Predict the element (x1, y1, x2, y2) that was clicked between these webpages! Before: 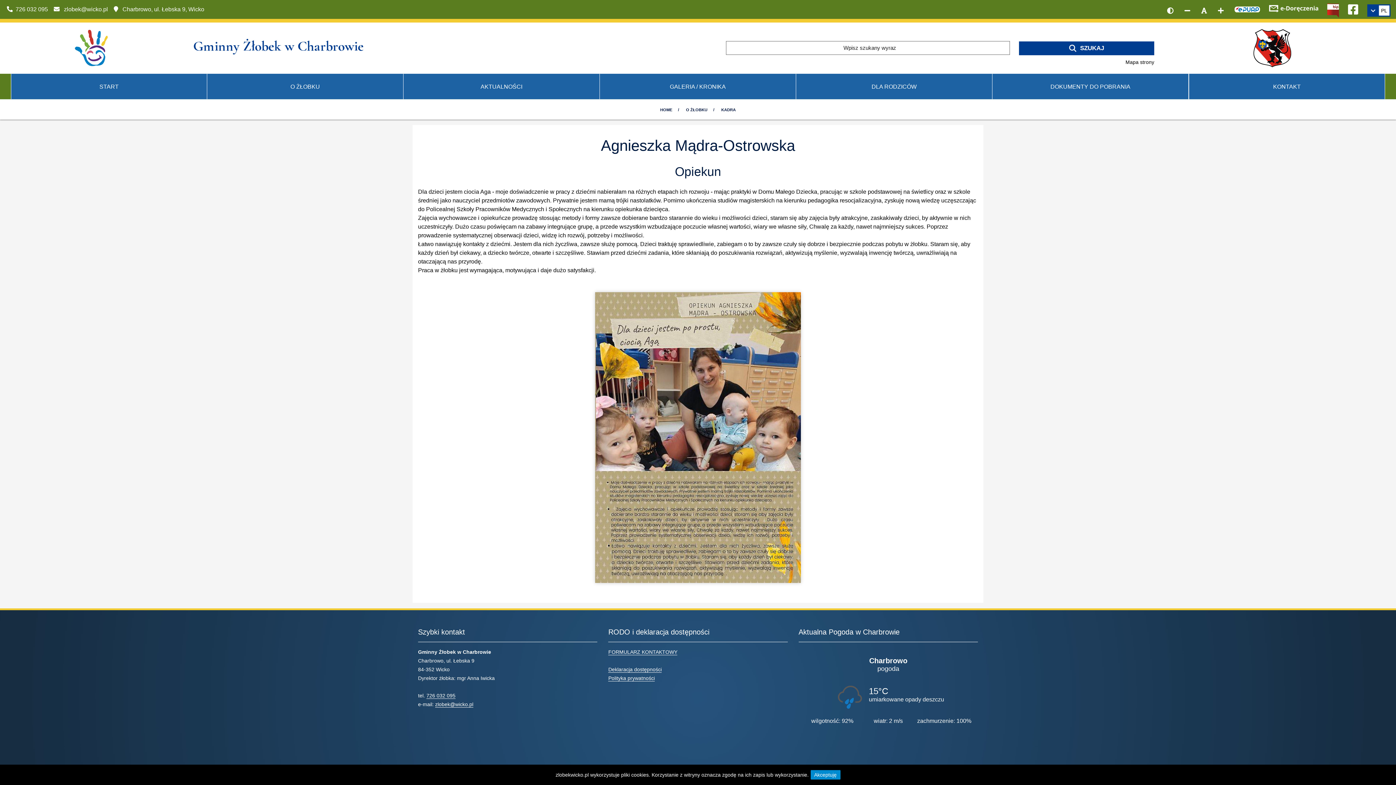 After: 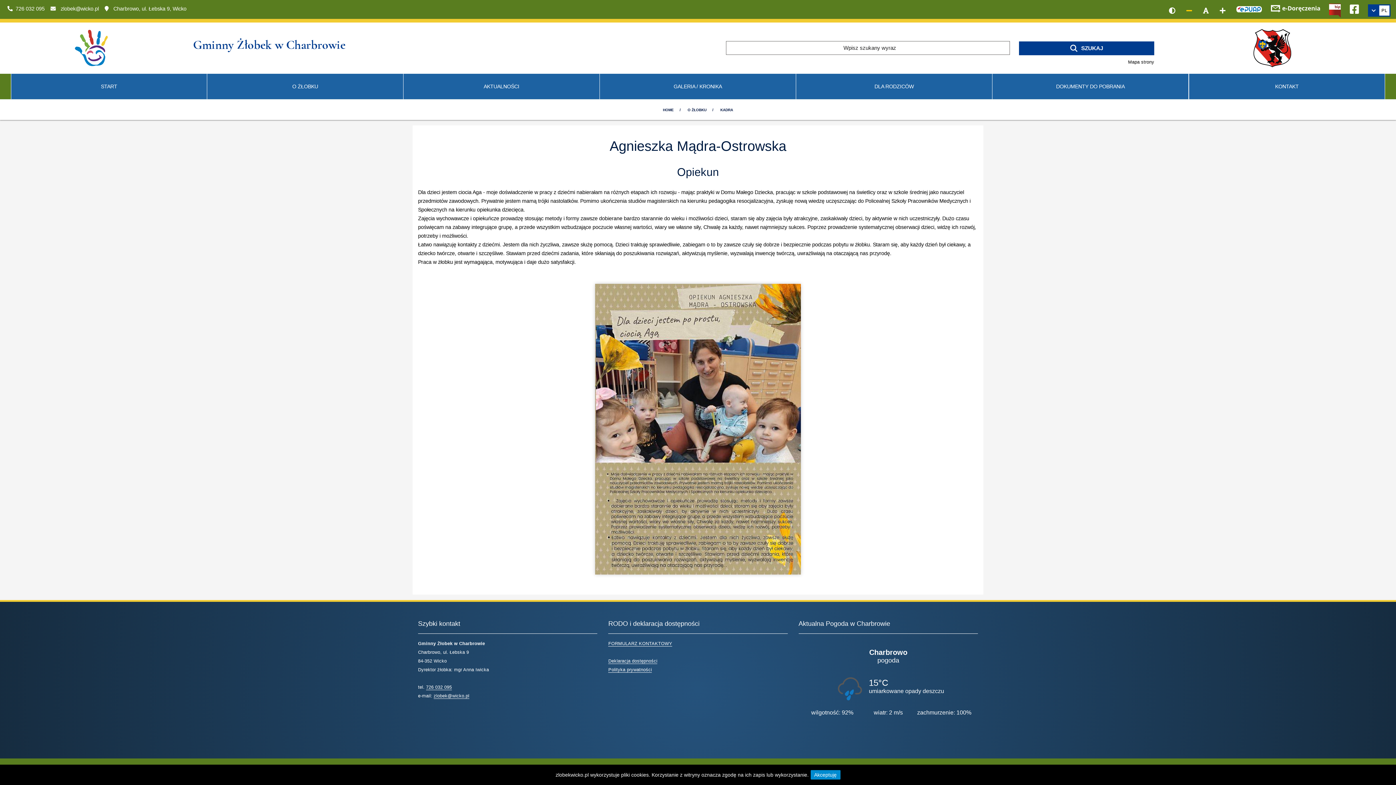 Action: label: Zmniejsz rozmiar czcionki bbox: (1179, 3, 1196, 17)